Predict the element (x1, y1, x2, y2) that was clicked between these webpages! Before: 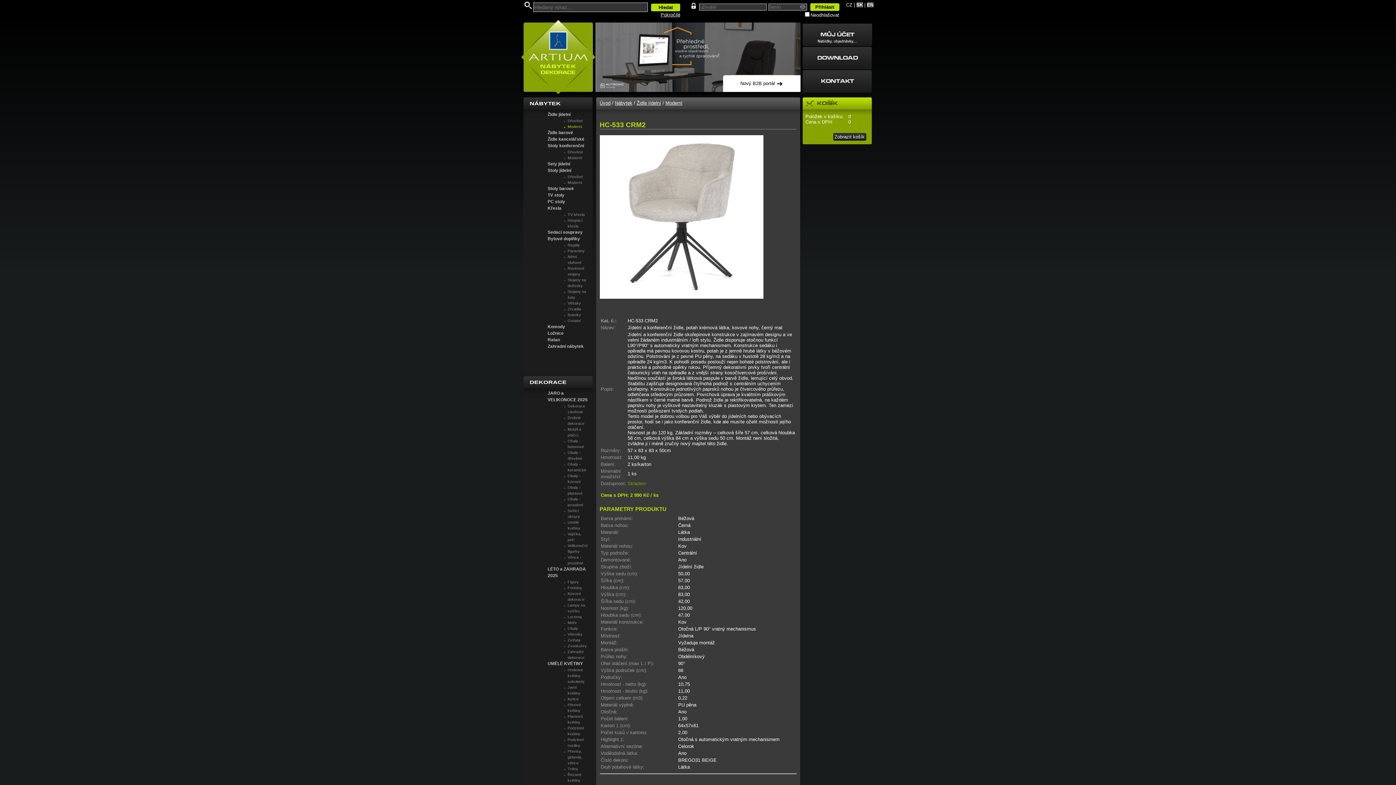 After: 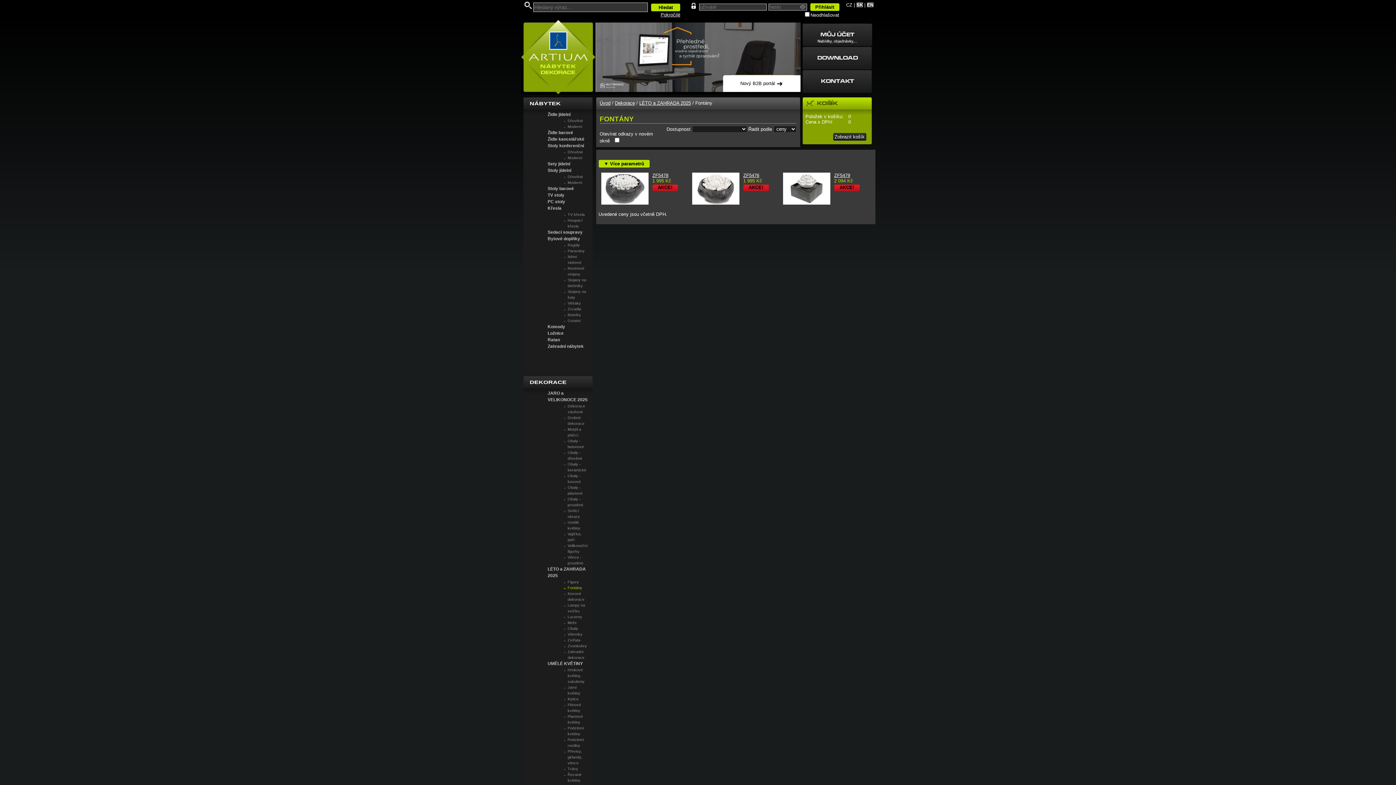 Action: label: Fontány bbox: (567, 585, 582, 590)